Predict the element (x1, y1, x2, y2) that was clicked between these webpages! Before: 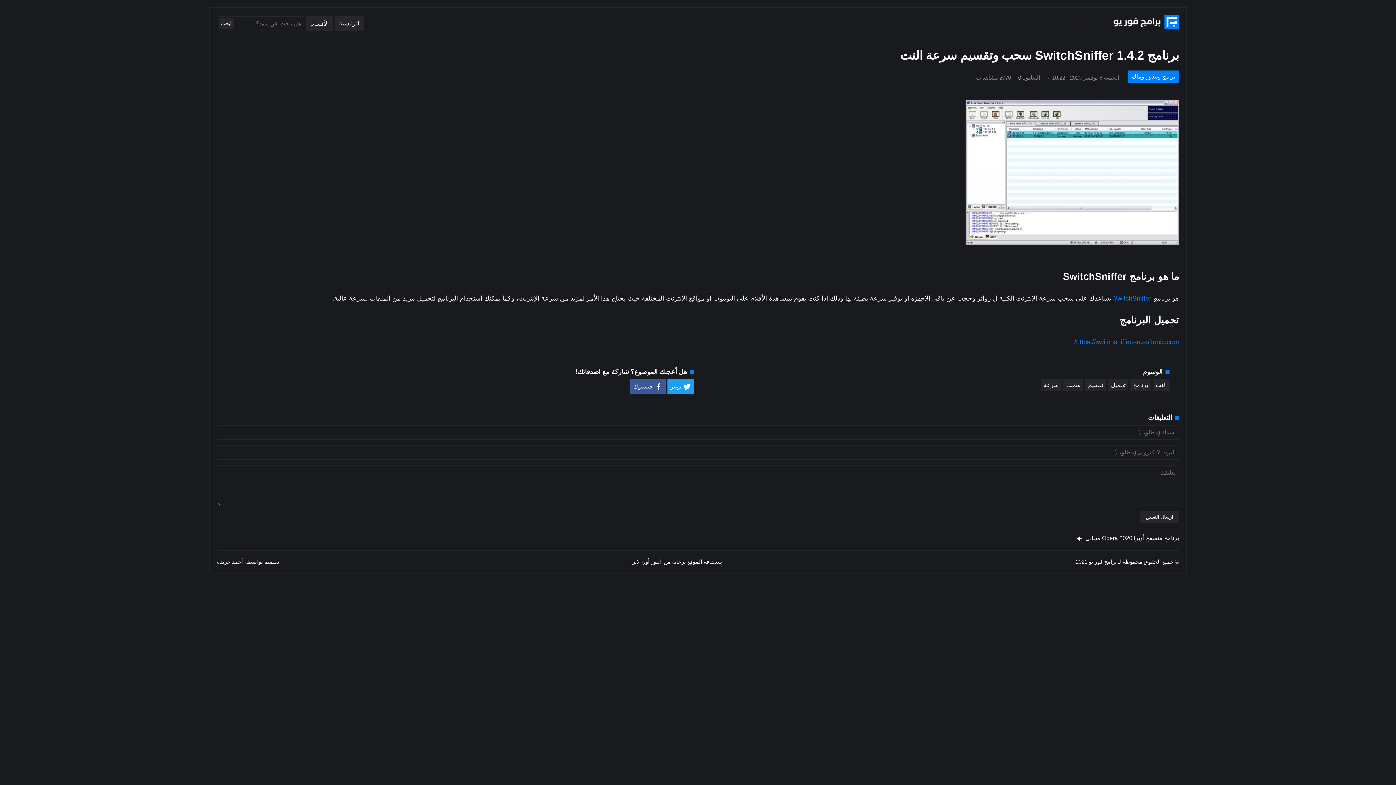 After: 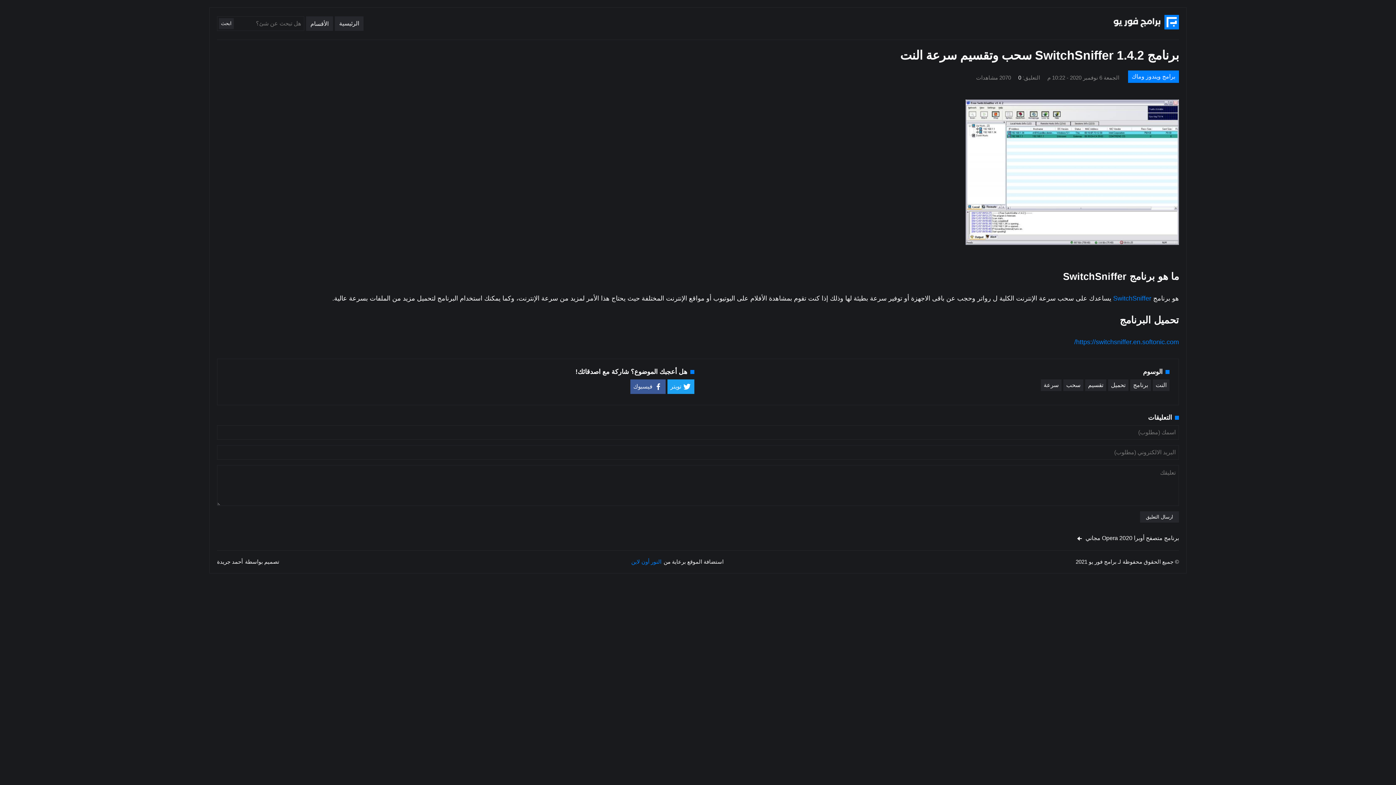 Action: label: النور أون لاين bbox: (631, 558, 661, 566)